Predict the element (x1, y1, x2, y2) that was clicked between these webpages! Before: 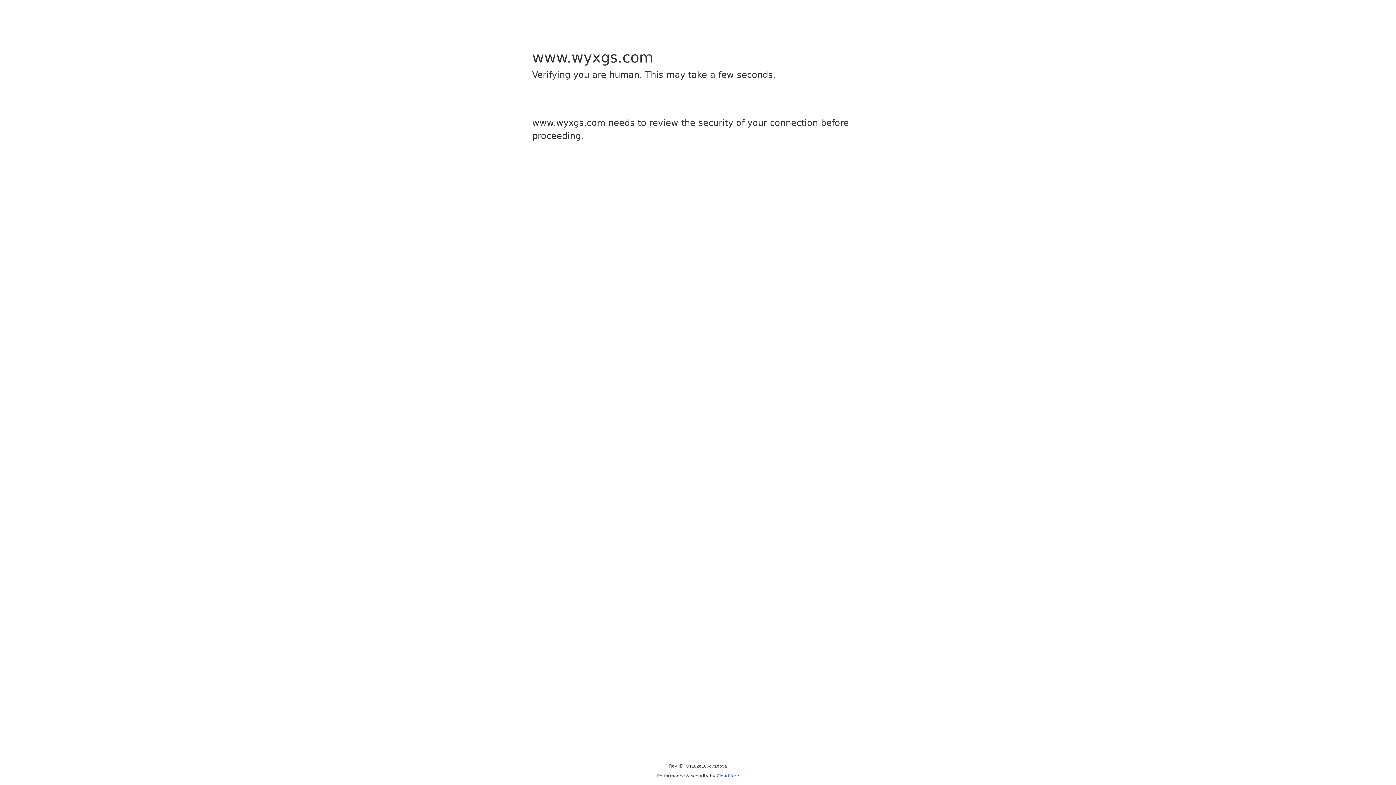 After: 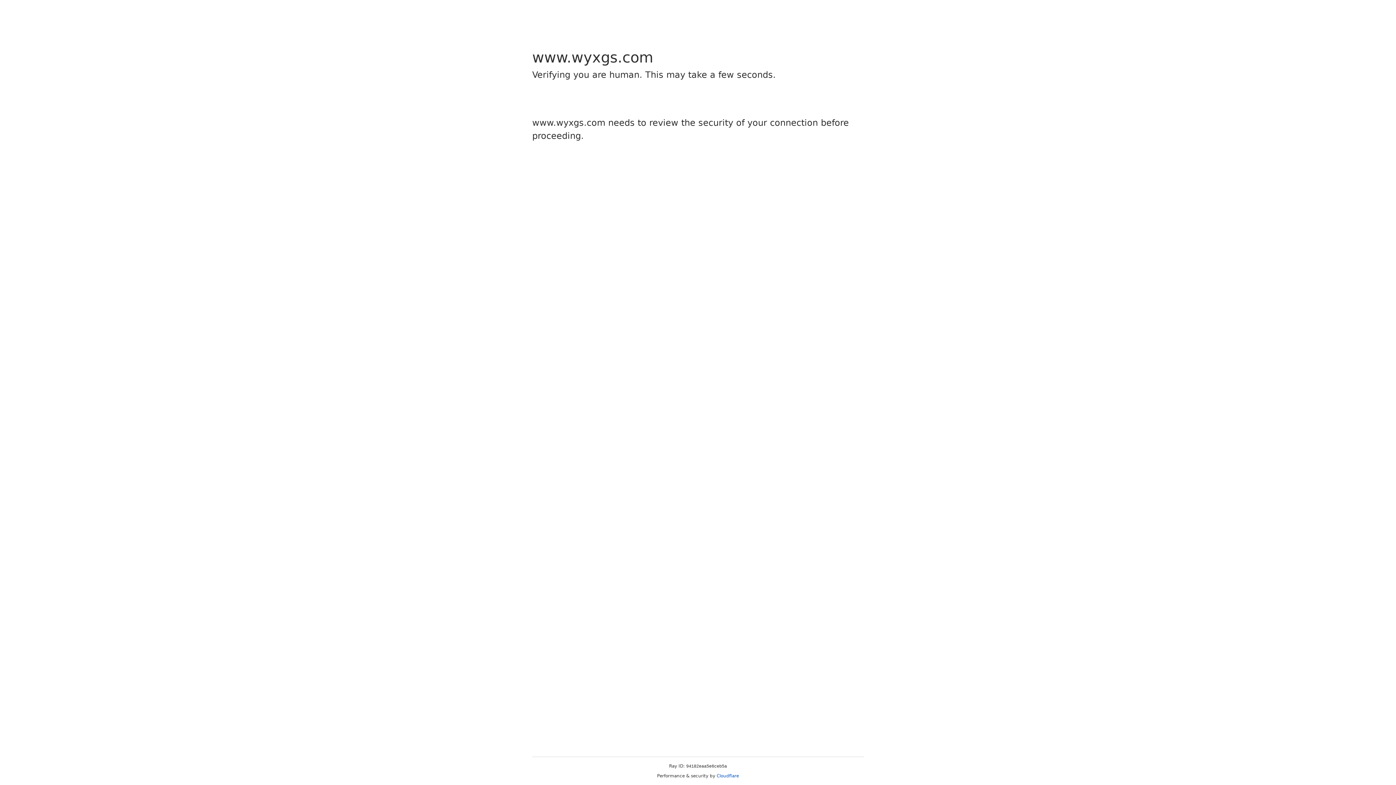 Action: bbox: (716, 773, 739, 778) label: Cloudflare